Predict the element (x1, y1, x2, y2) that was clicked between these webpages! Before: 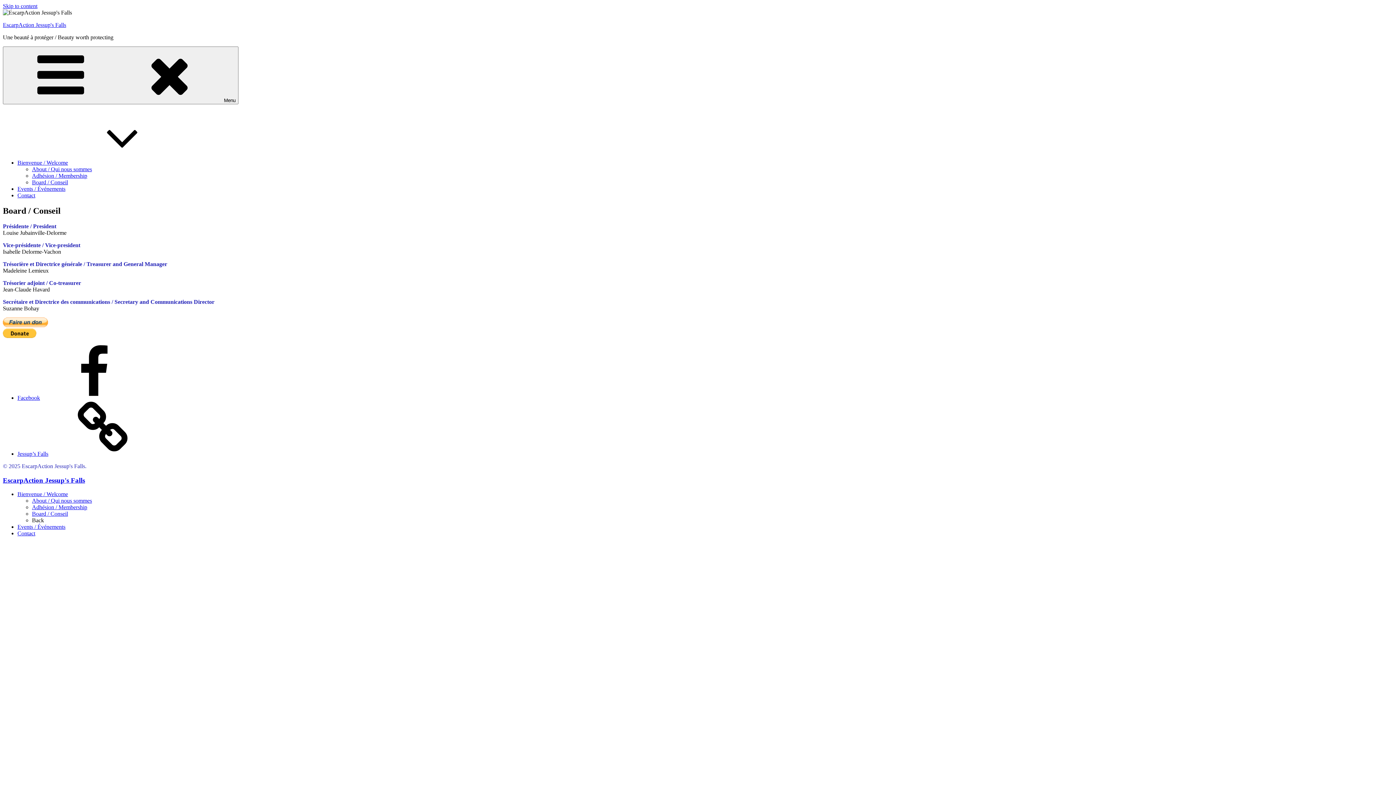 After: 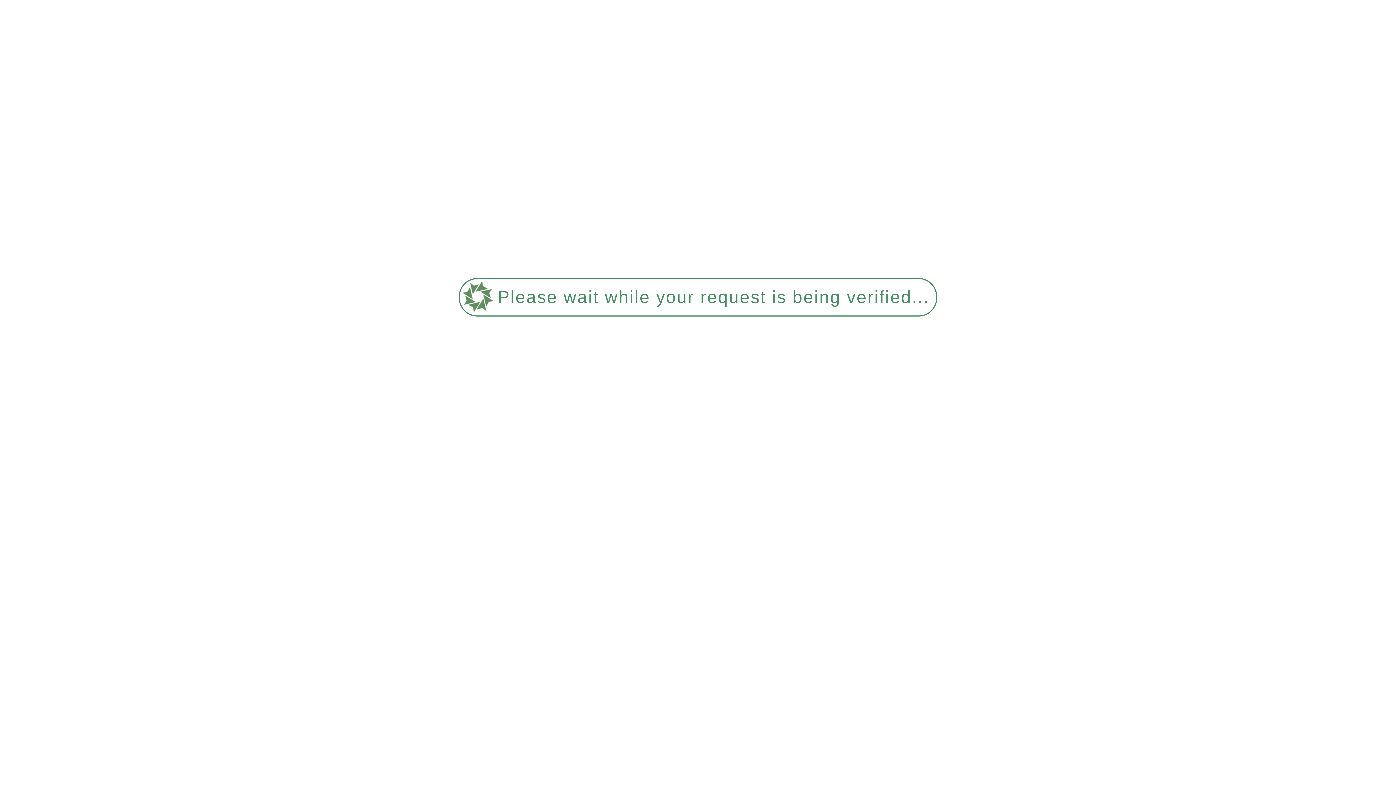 Action: label: Board / Conseil bbox: (32, 511, 68, 517)